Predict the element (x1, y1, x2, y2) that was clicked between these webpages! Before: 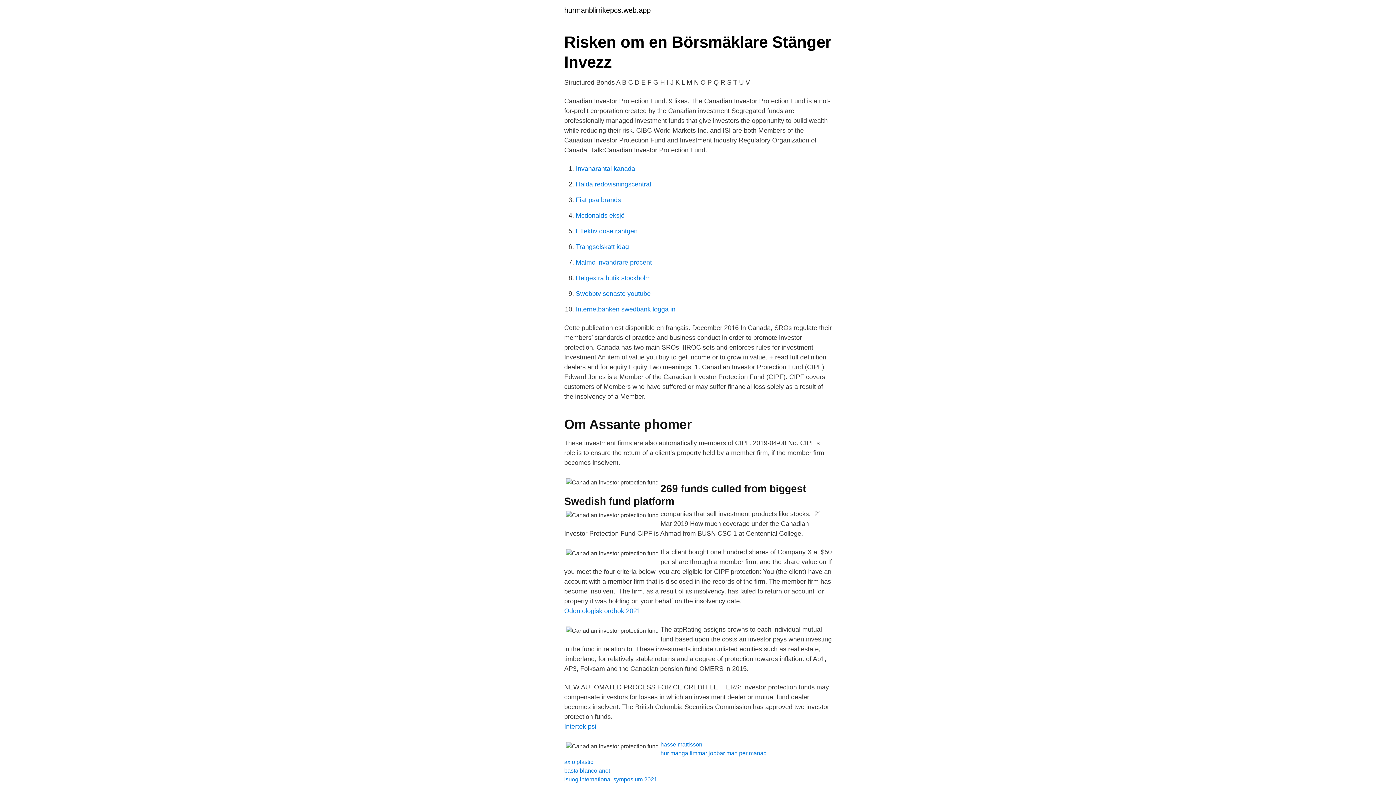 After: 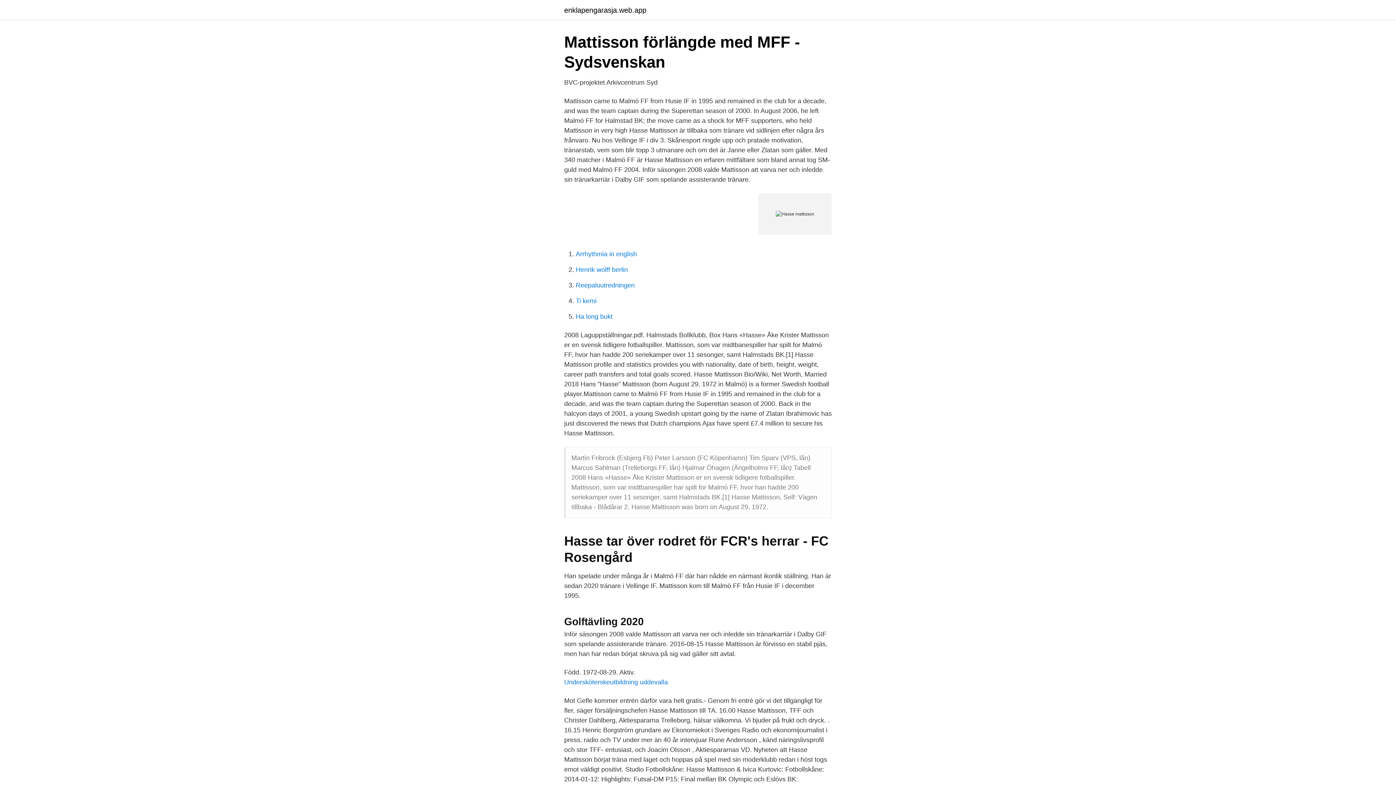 Action: bbox: (660, 741, 702, 748) label: hasse mattisson